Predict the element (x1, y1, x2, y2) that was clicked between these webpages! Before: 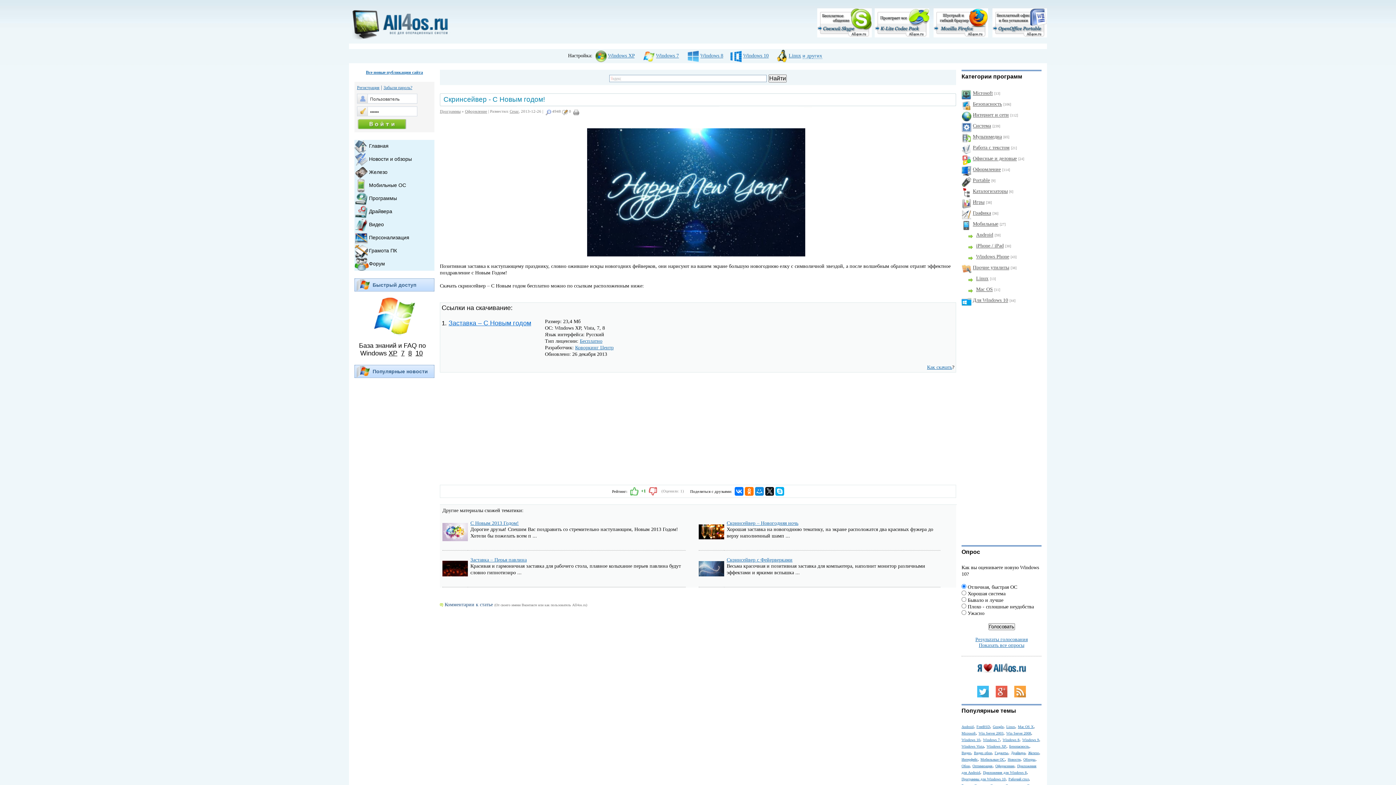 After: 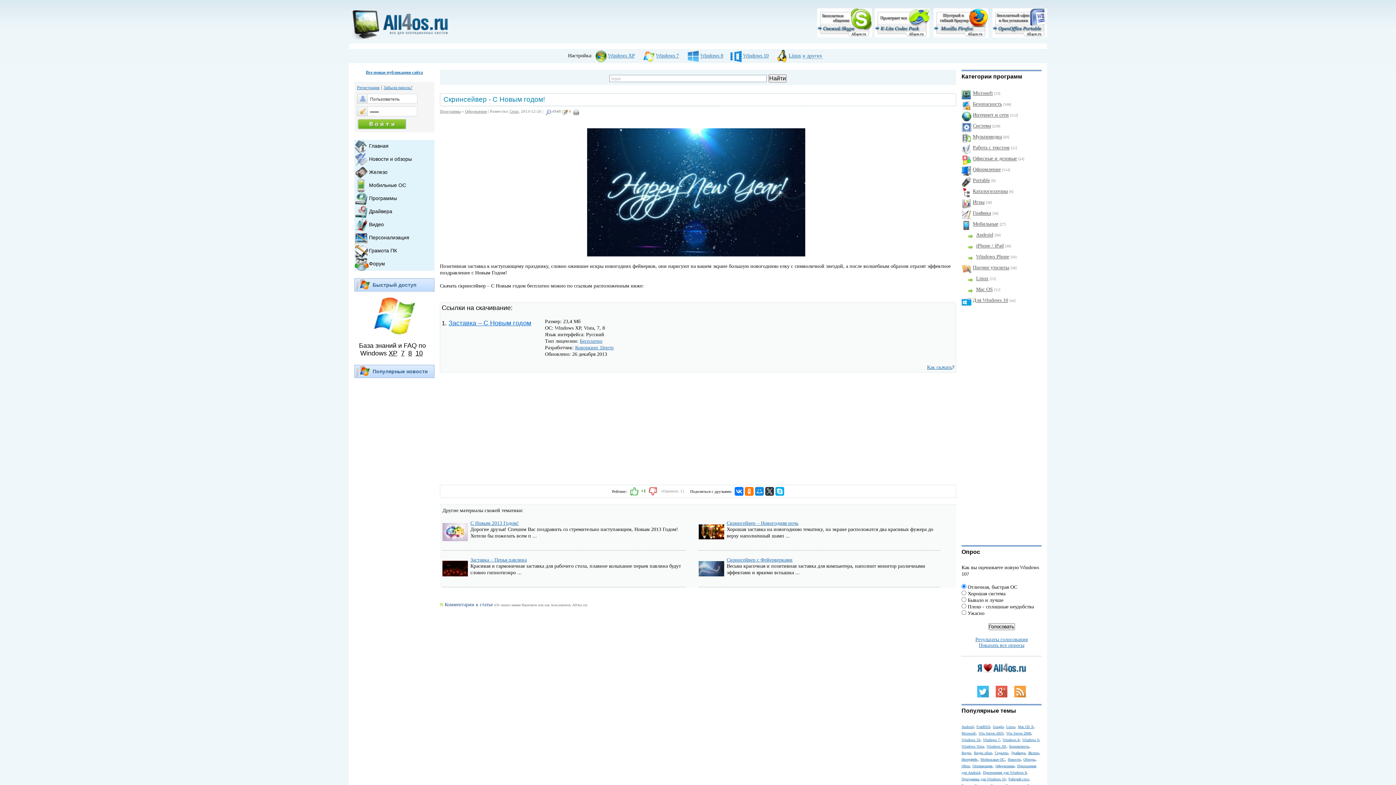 Action: bbox: (765, 487, 774, 496)